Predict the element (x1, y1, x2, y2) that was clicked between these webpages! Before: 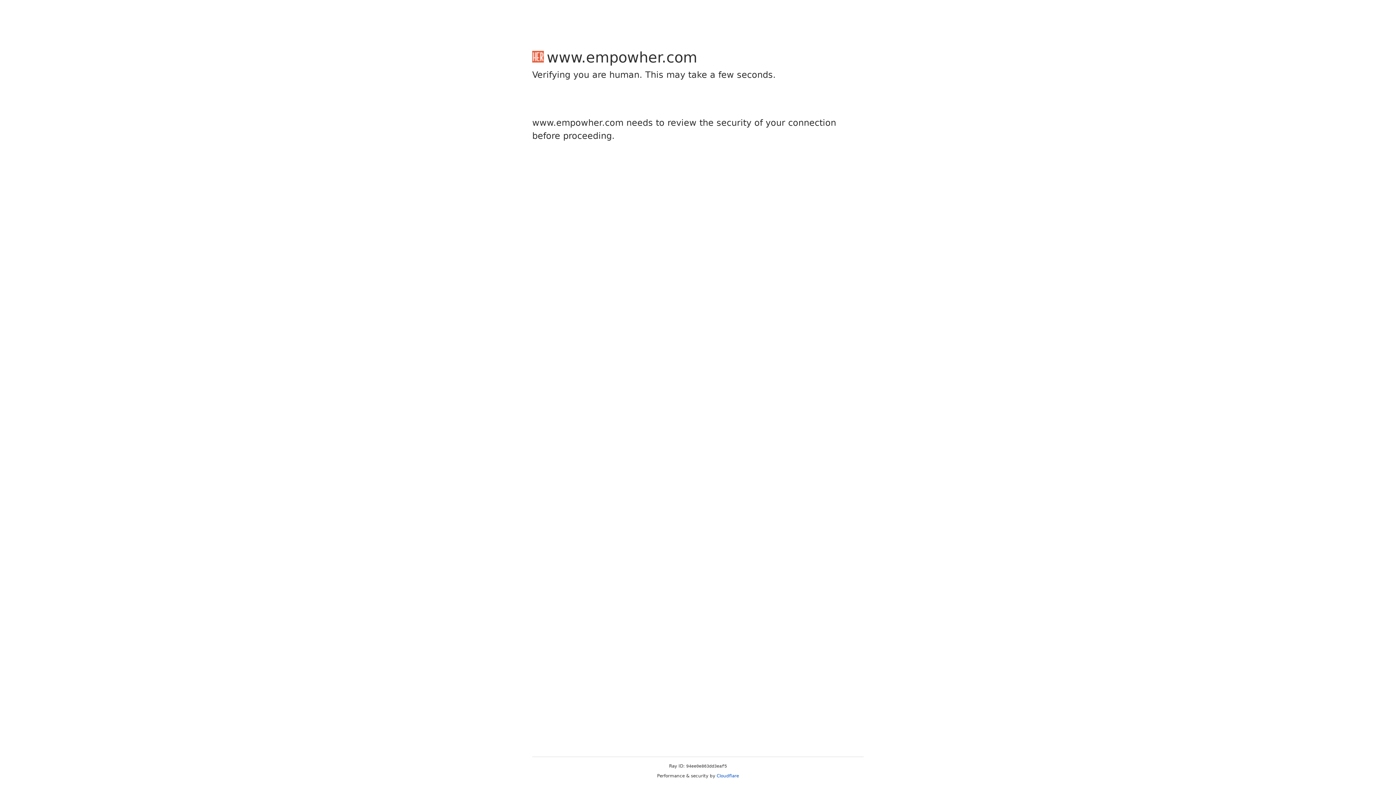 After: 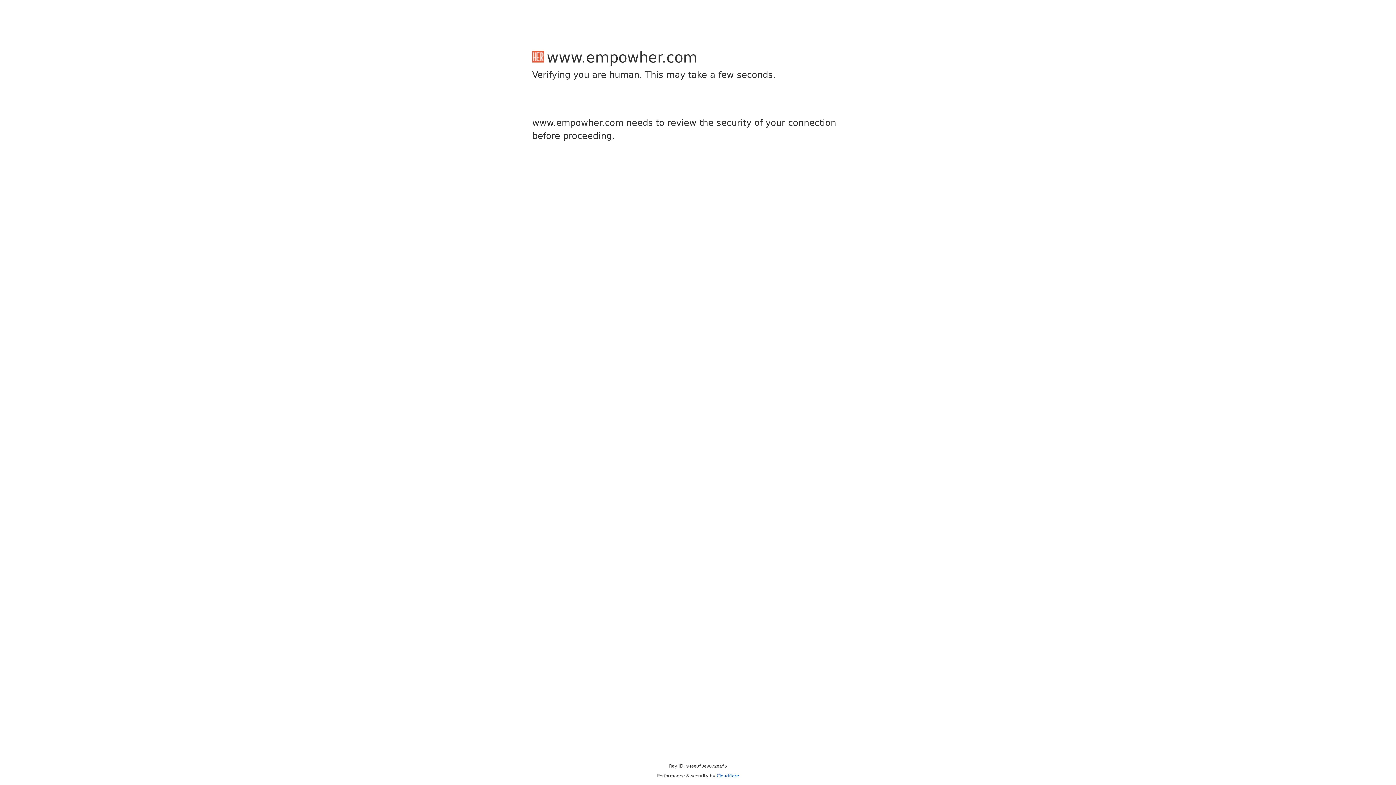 Action: bbox: (716, 773, 739, 778) label: Cloudflare